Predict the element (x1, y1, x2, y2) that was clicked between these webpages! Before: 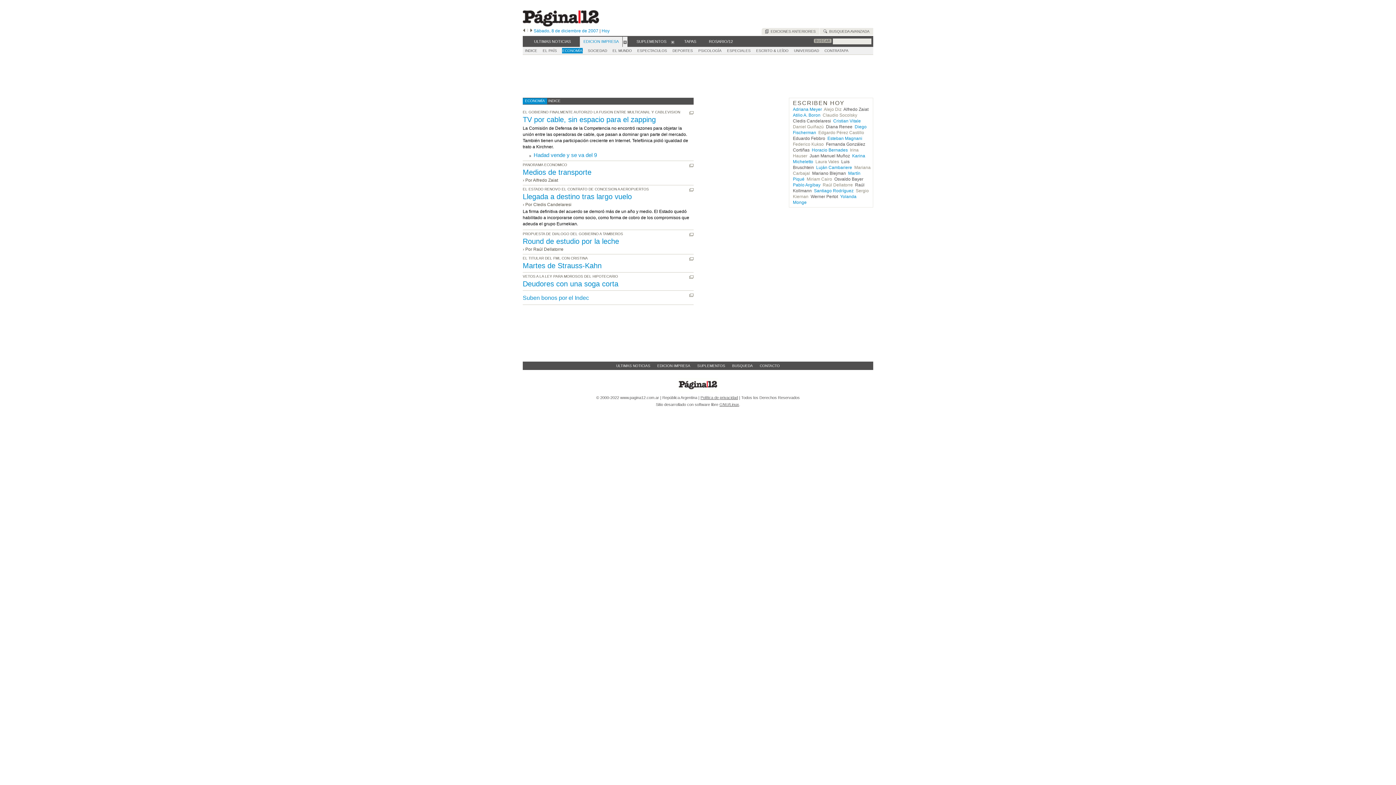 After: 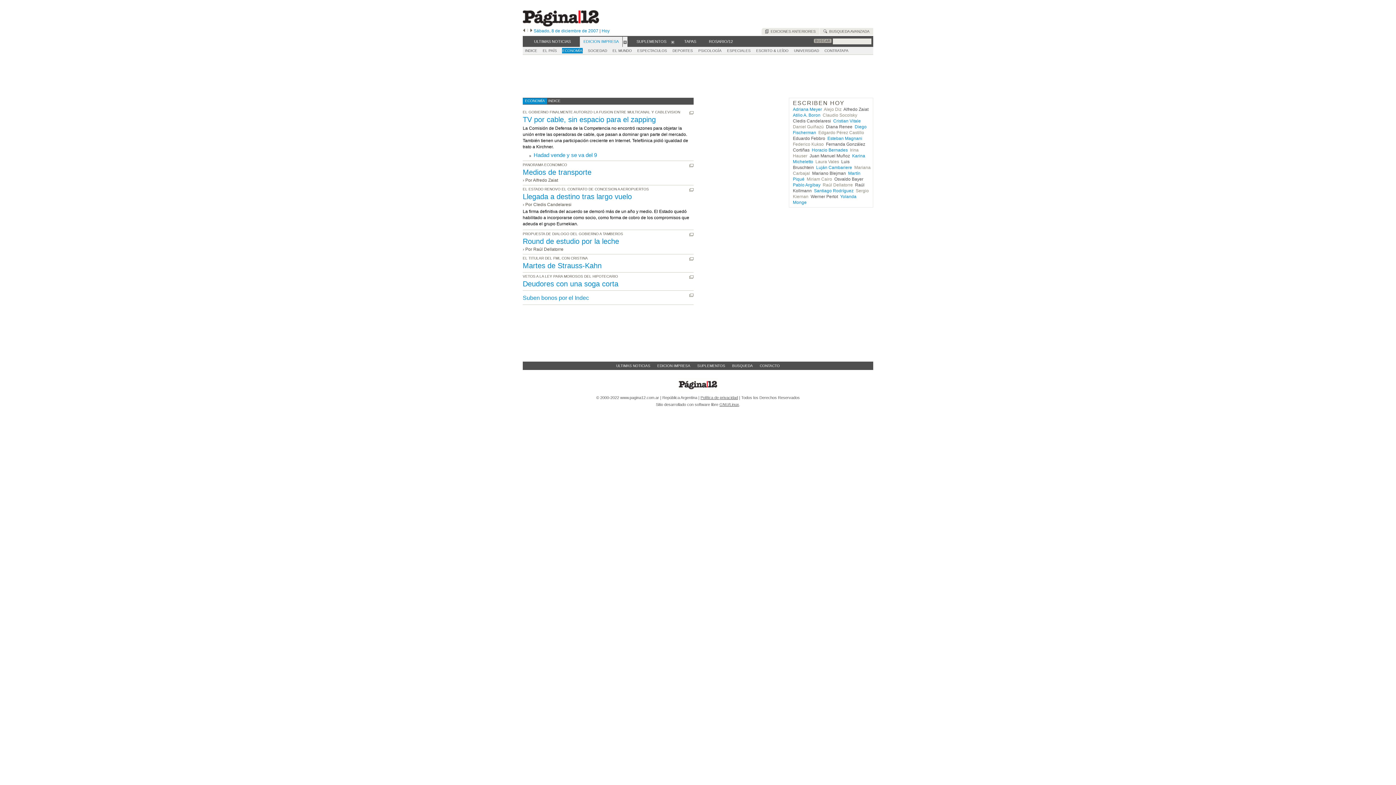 Action: bbox: (689, 187, 693, 192)